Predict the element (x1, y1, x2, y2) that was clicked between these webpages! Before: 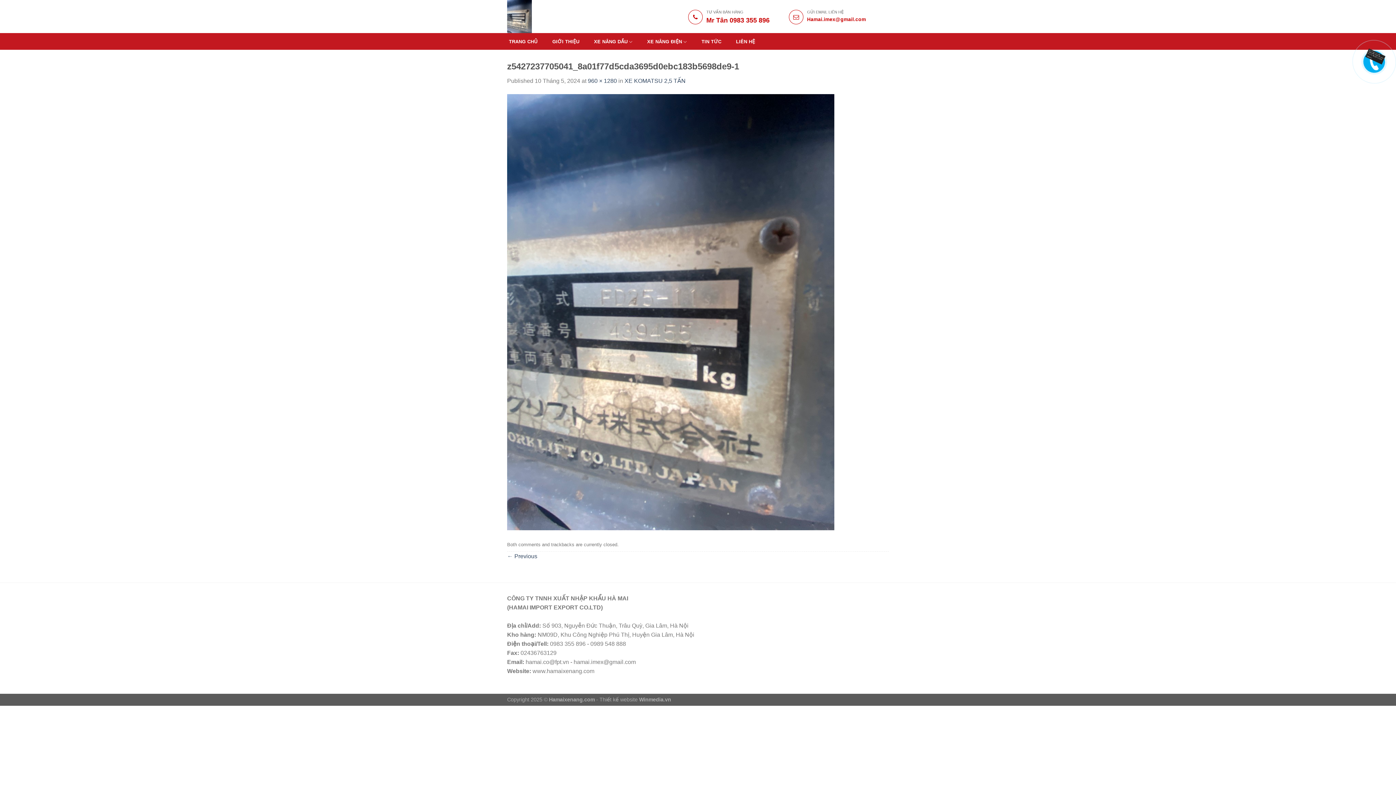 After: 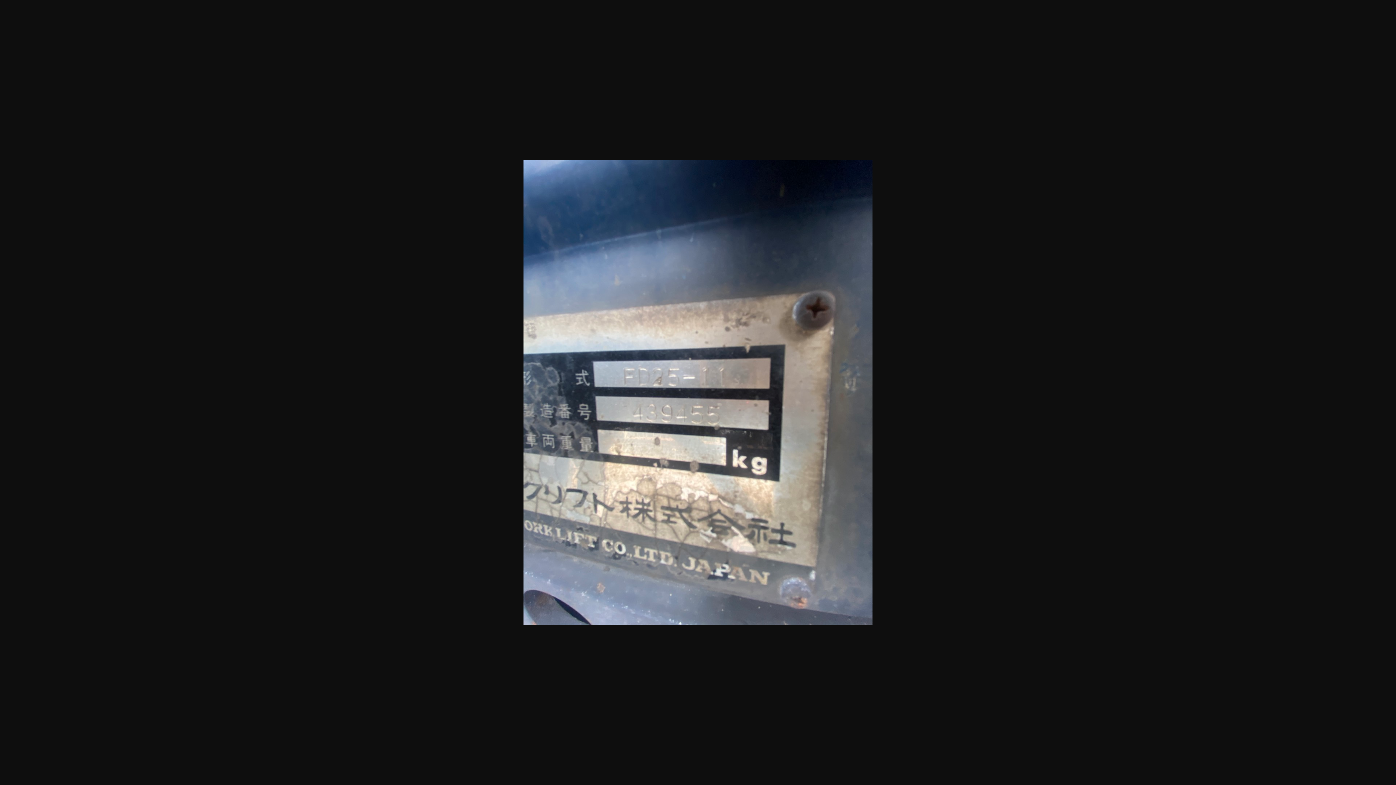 Action: label: 960 × 1280 bbox: (588, 77, 617, 84)